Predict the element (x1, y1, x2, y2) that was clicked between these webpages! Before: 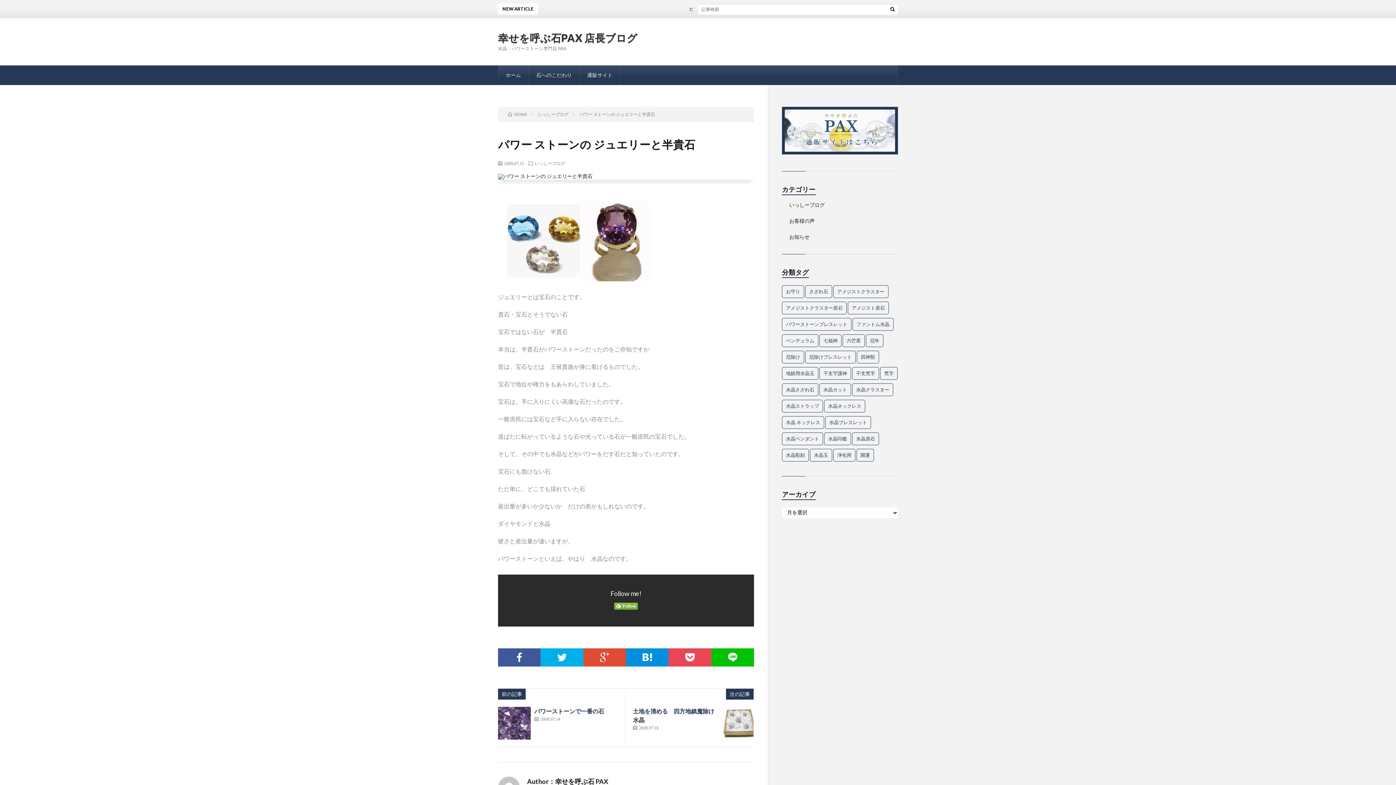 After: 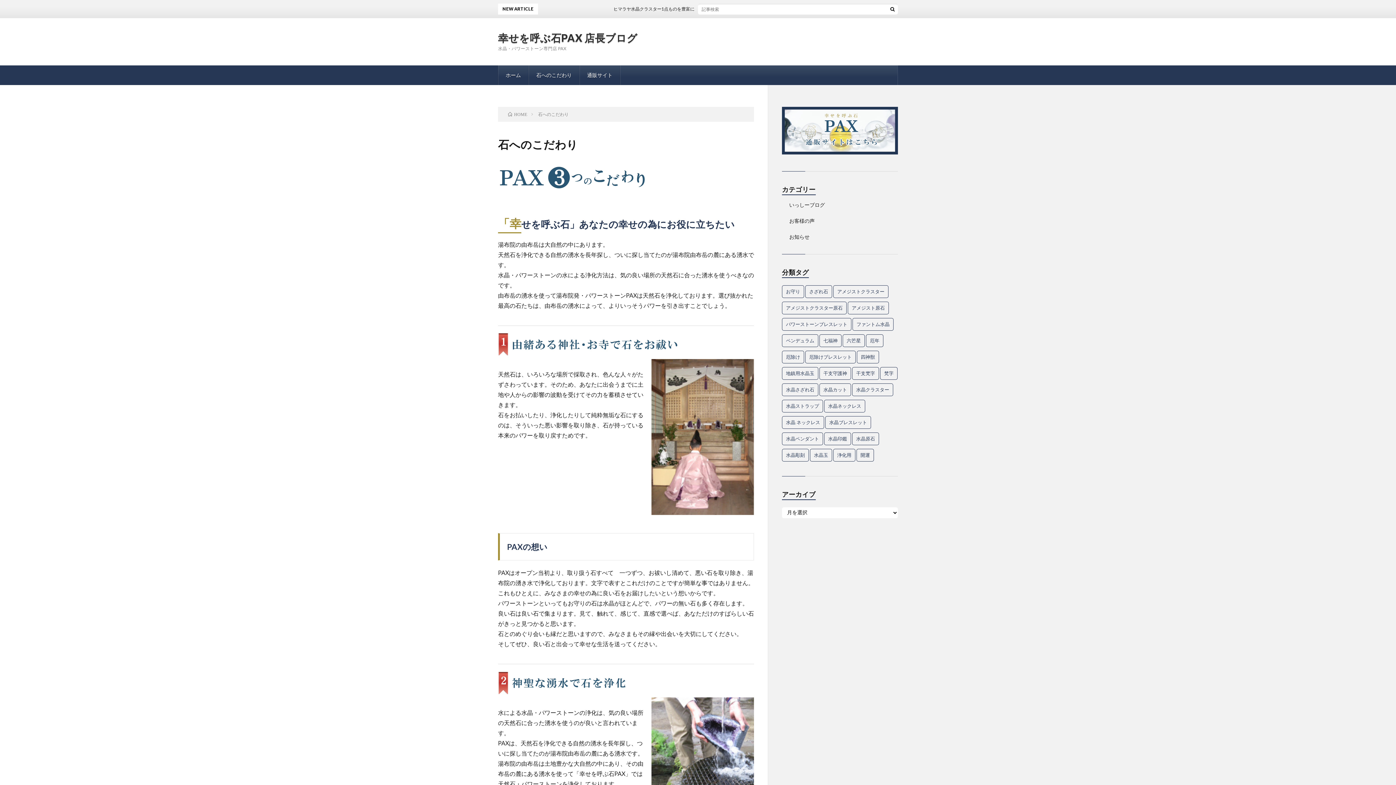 Action: label: 石へのこだわり bbox: (529, 65, 579, 85)